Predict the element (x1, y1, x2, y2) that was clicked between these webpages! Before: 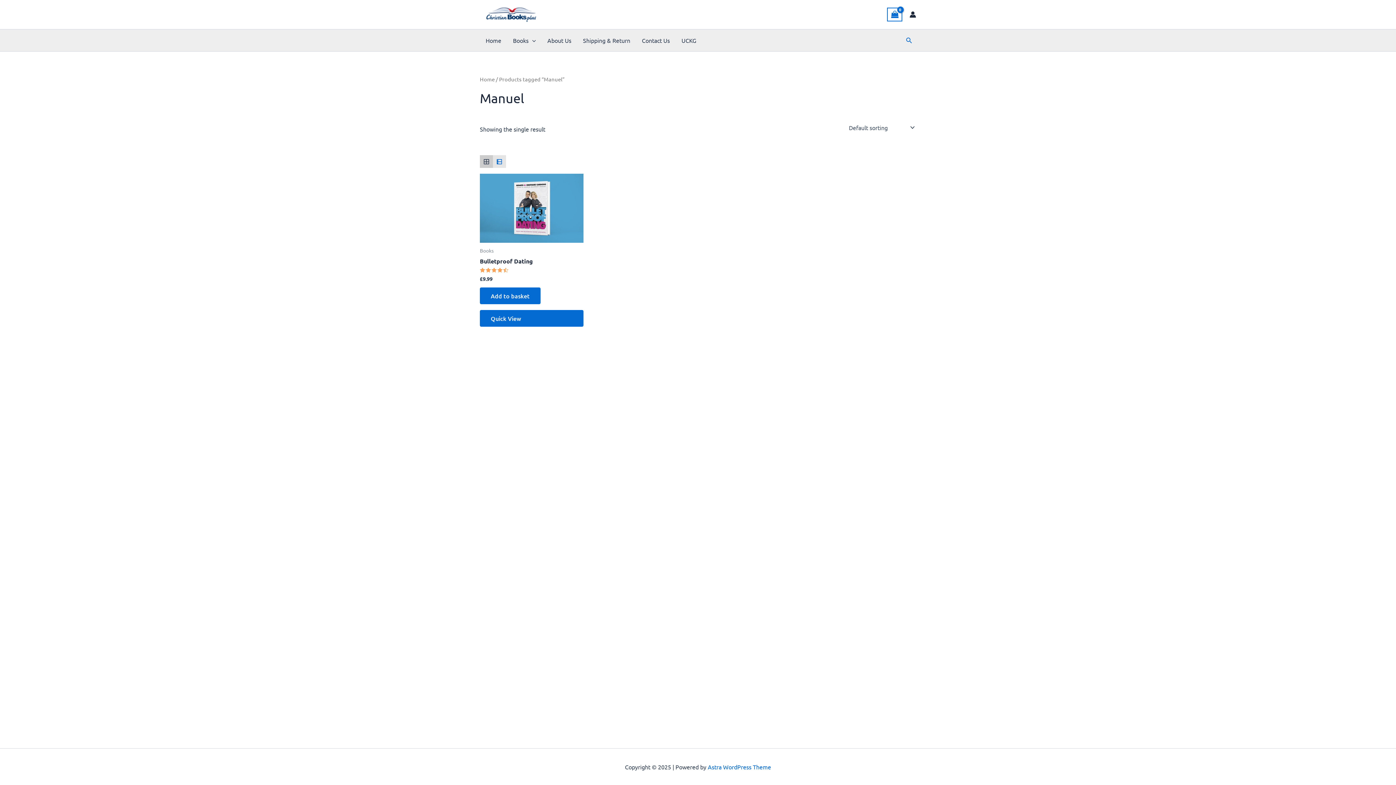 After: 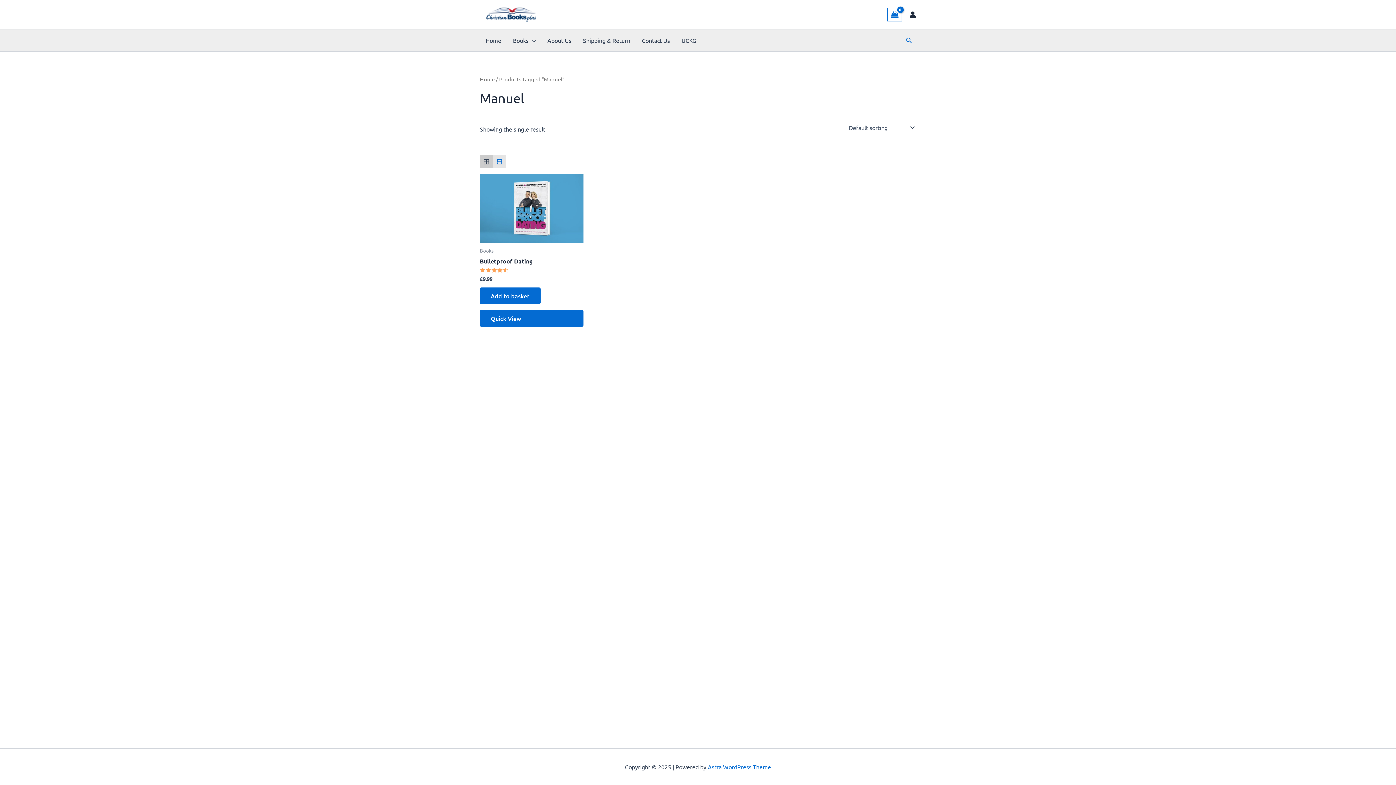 Action: bbox: (480, 155, 493, 168)